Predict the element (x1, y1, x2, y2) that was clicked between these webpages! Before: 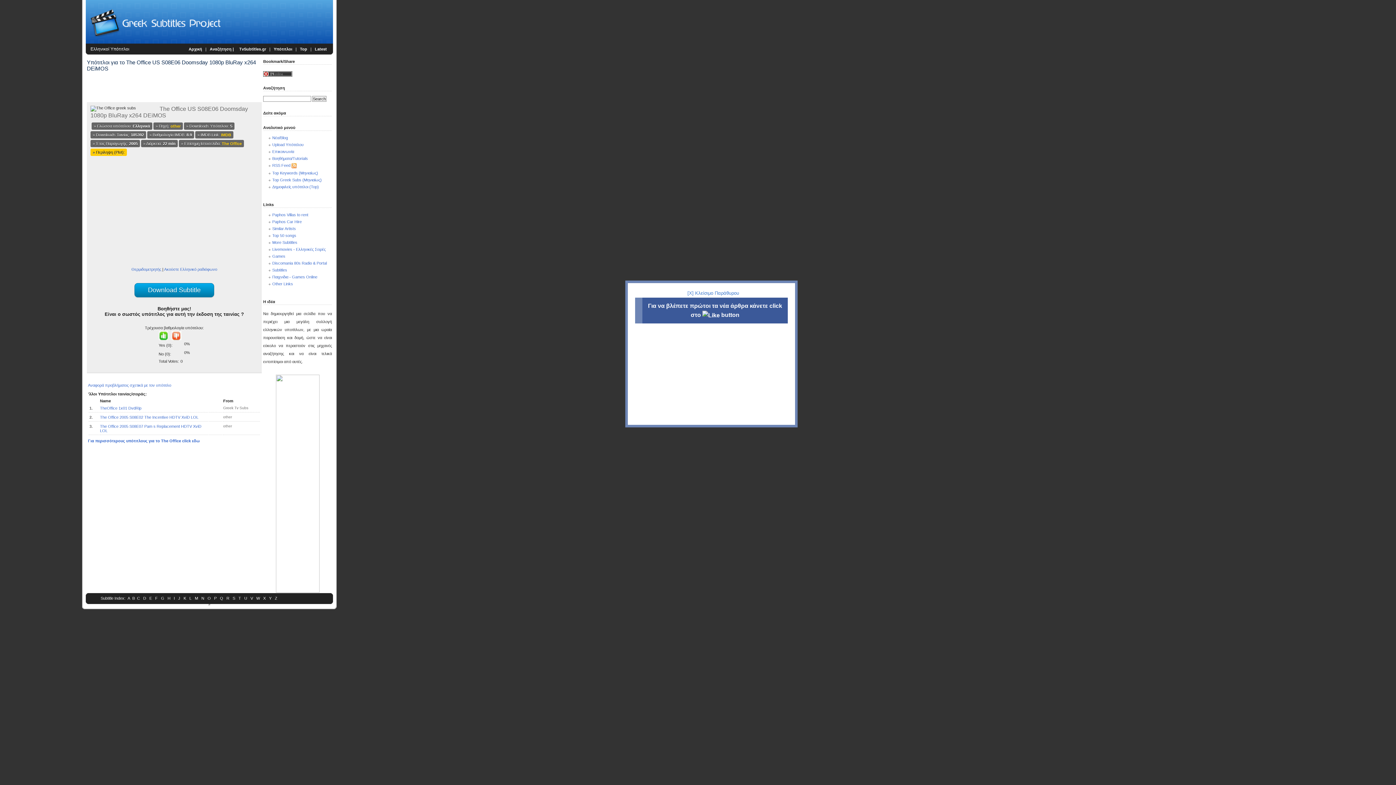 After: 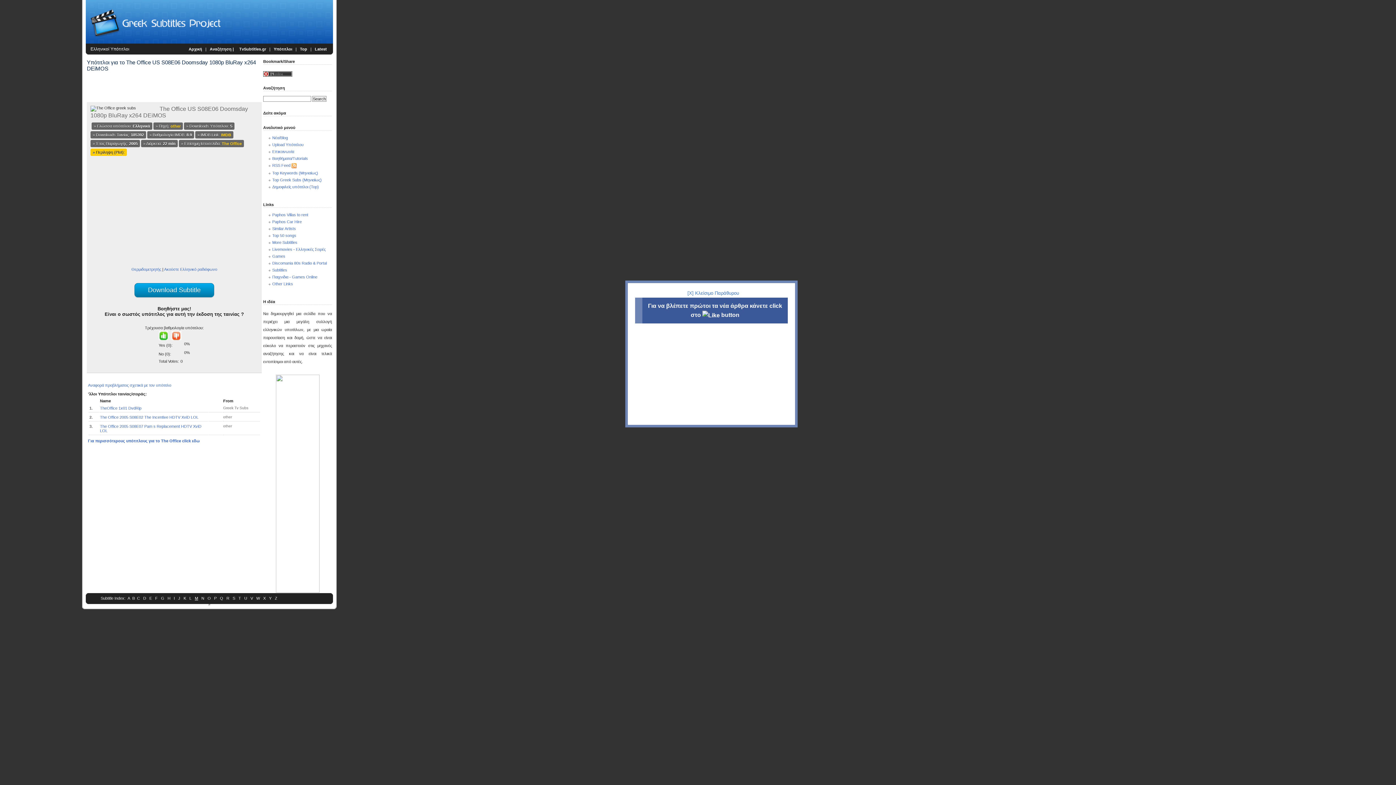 Action: label: M bbox: (193, 595, 199, 601)